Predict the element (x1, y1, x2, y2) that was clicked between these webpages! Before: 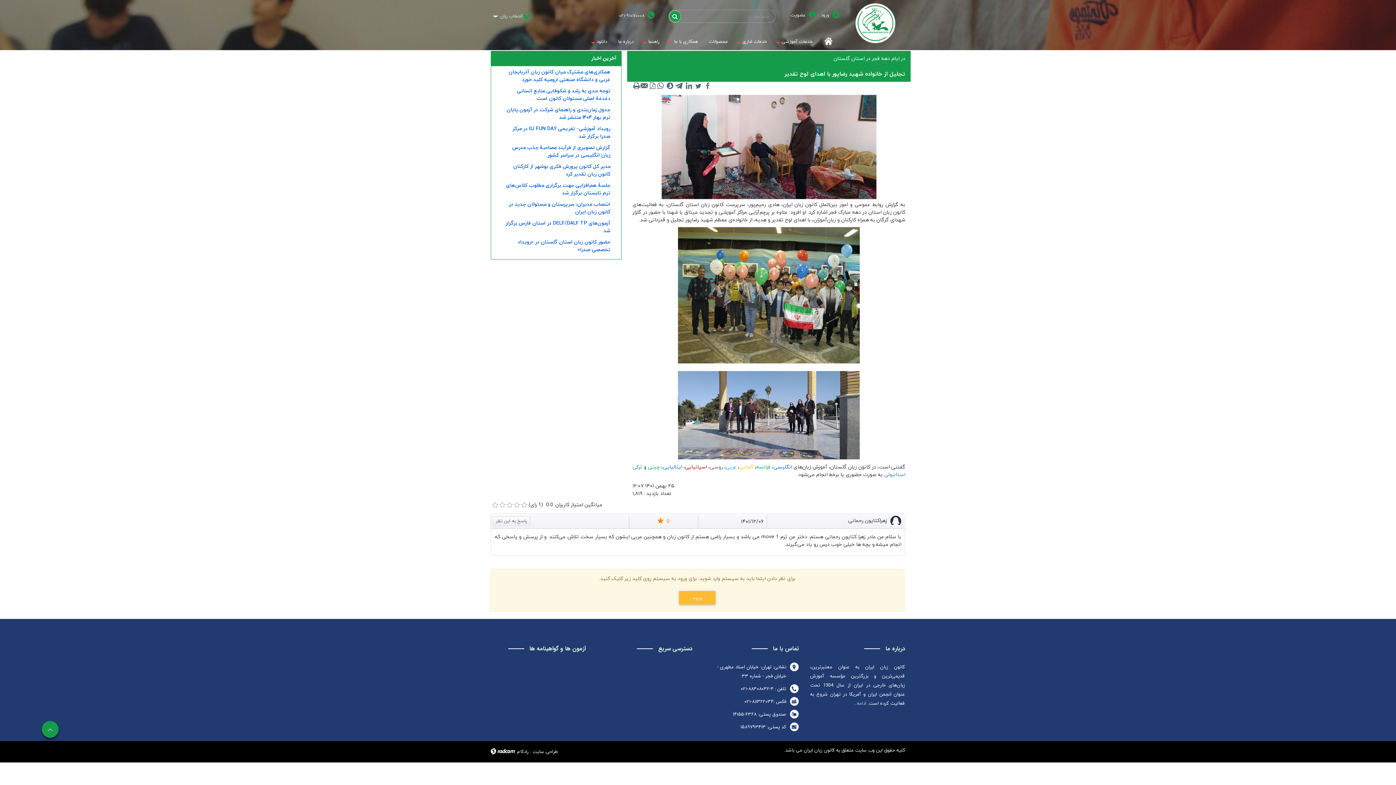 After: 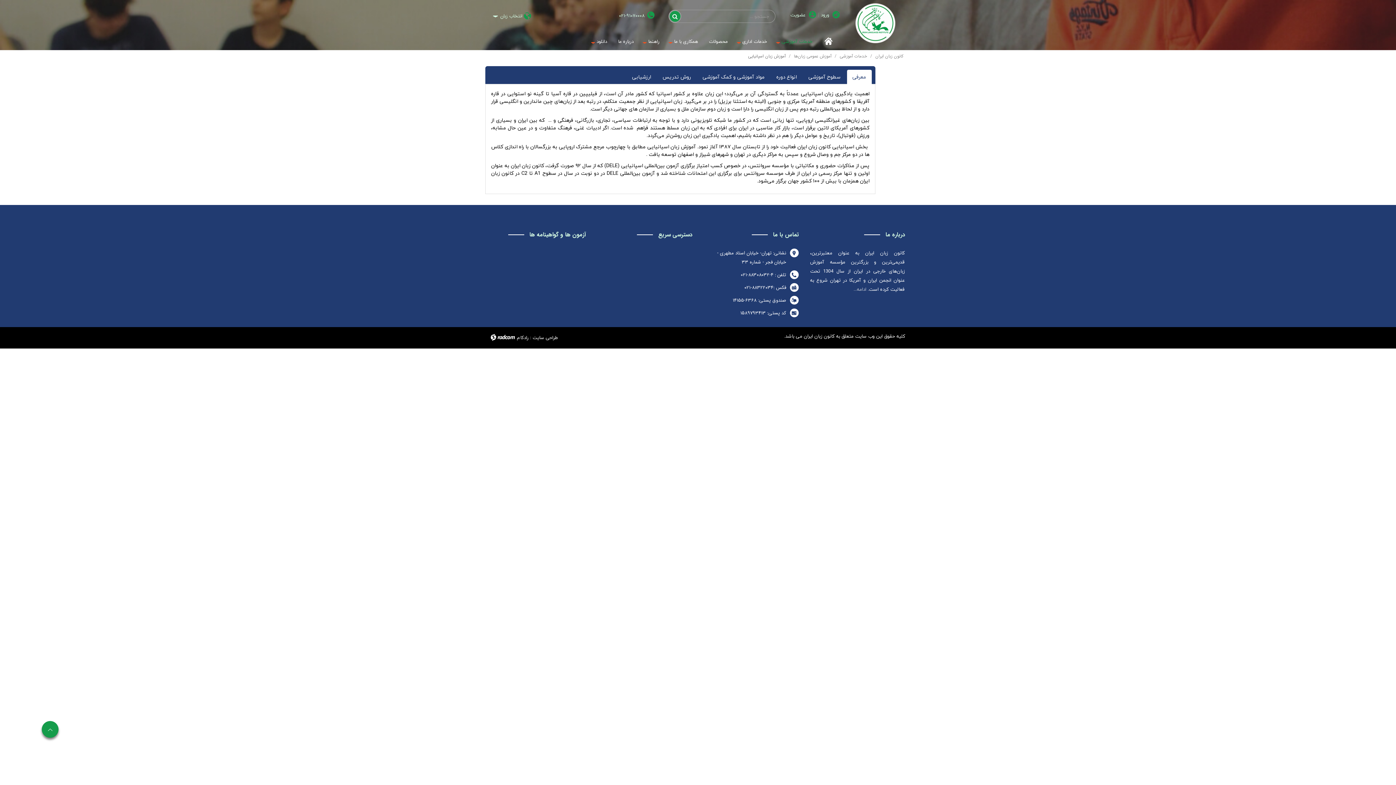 Action: label: اسپانیایی bbox: (685, 462, 707, 471)